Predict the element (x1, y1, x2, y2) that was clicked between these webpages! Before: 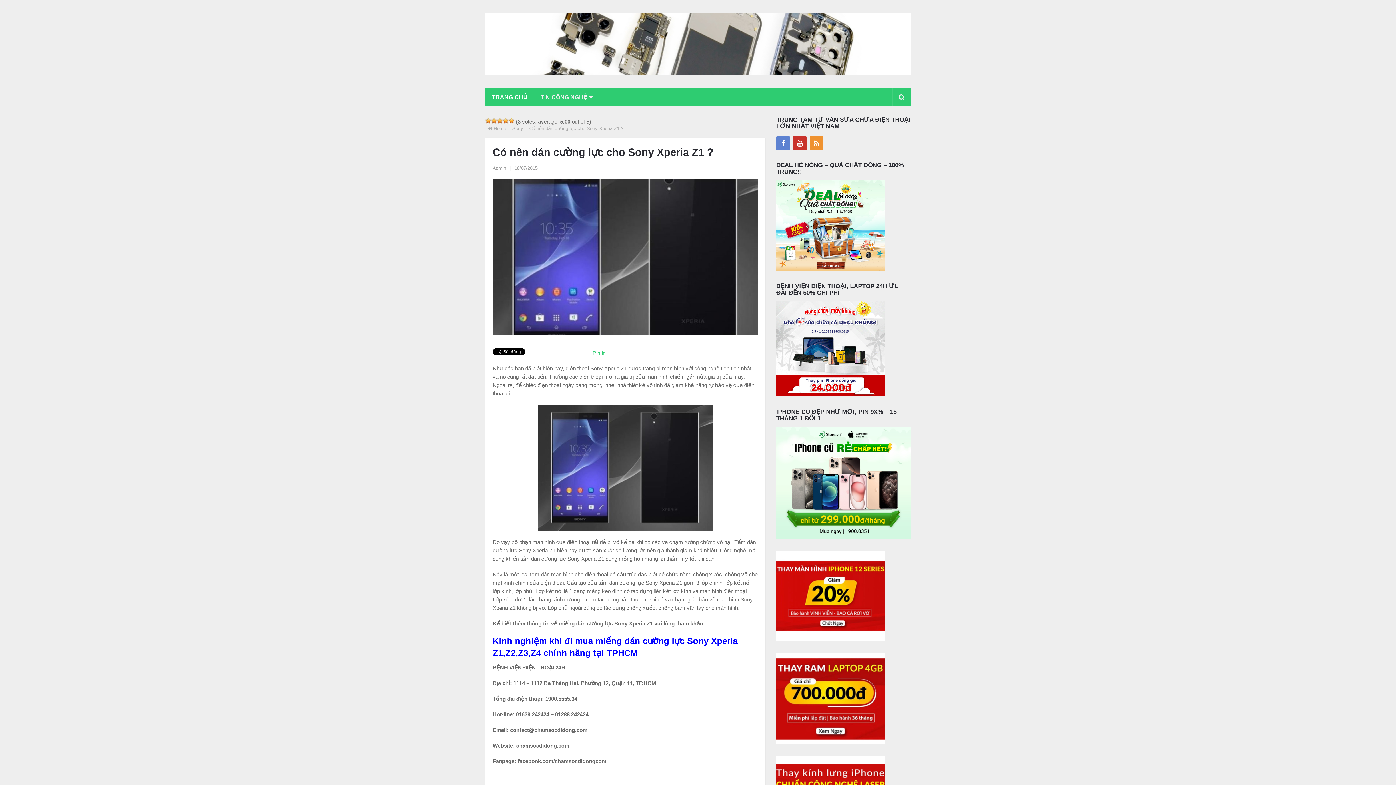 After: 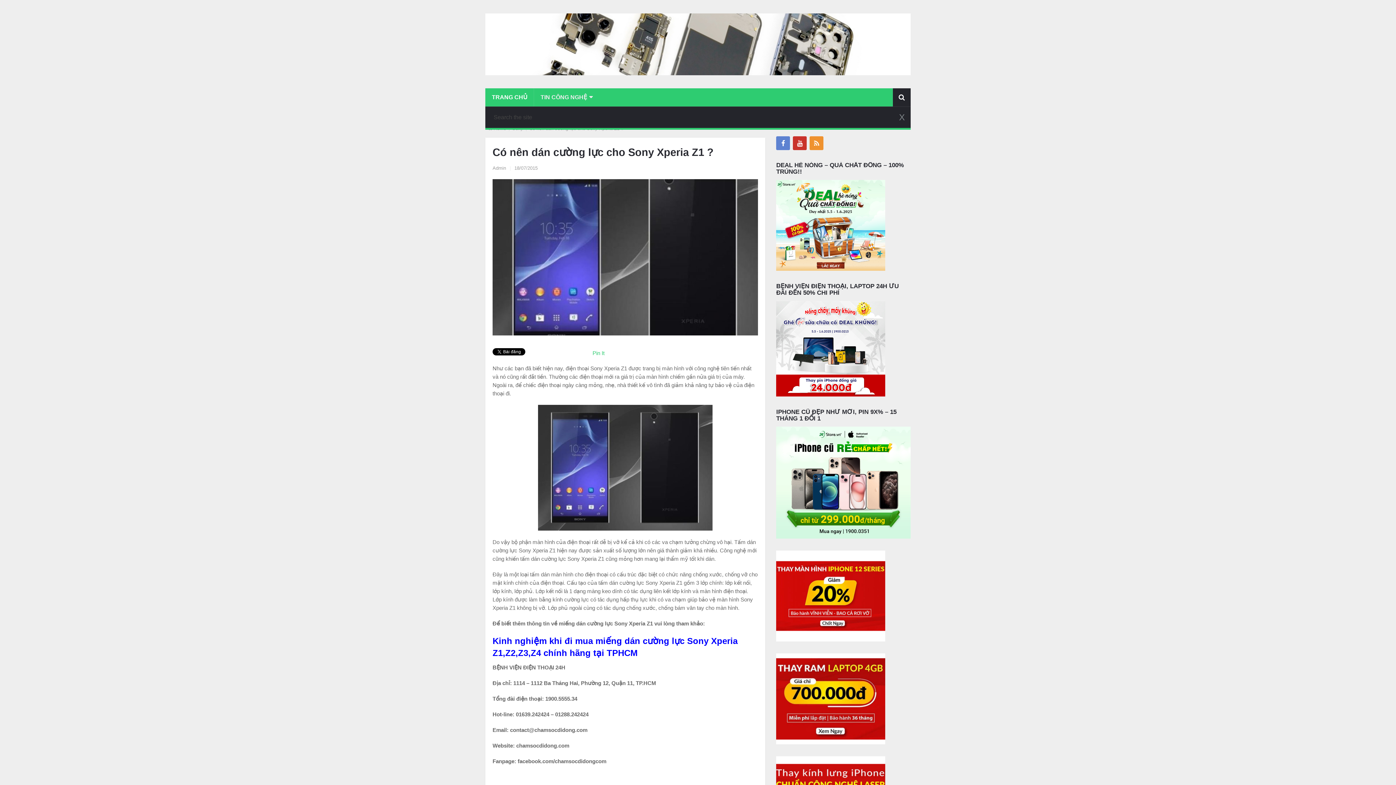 Action: bbox: (893, 88, 910, 106)